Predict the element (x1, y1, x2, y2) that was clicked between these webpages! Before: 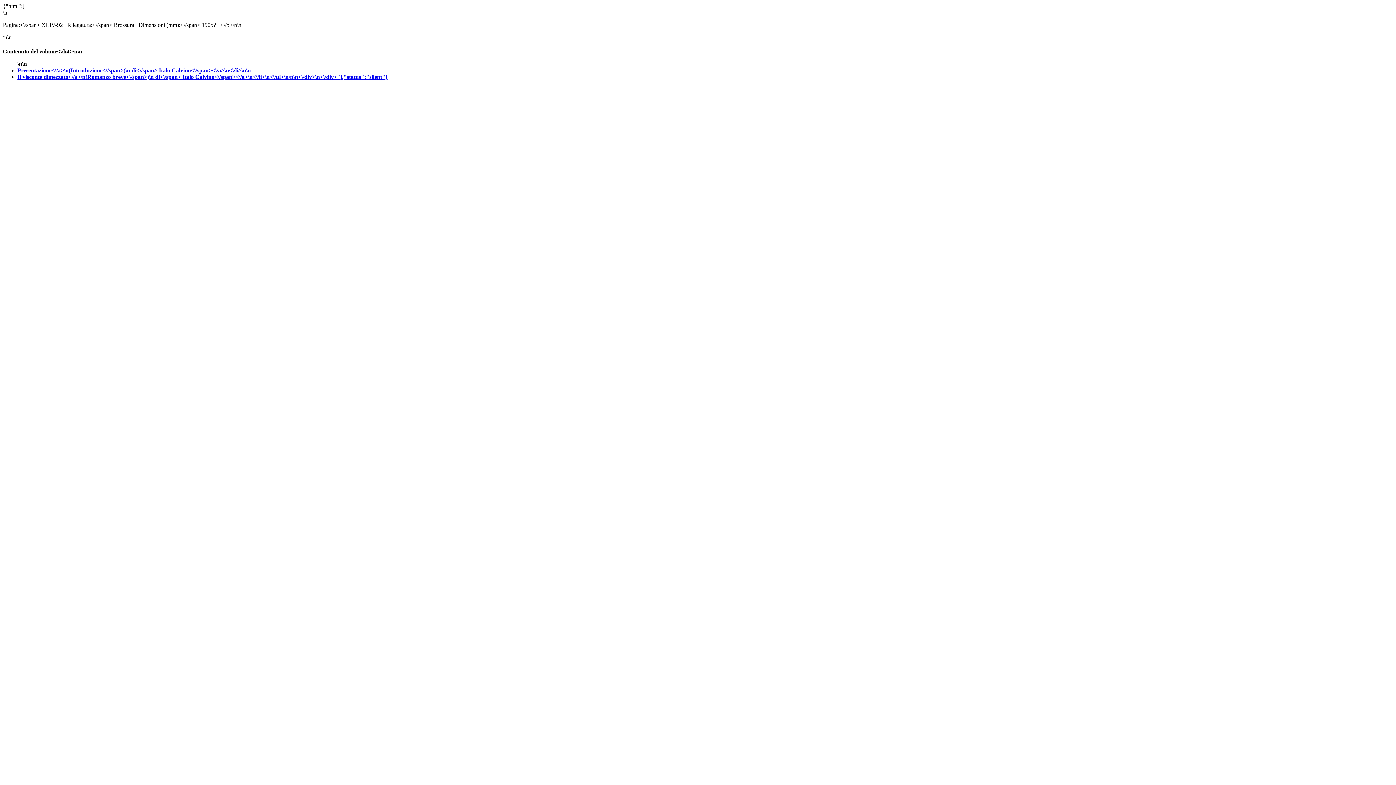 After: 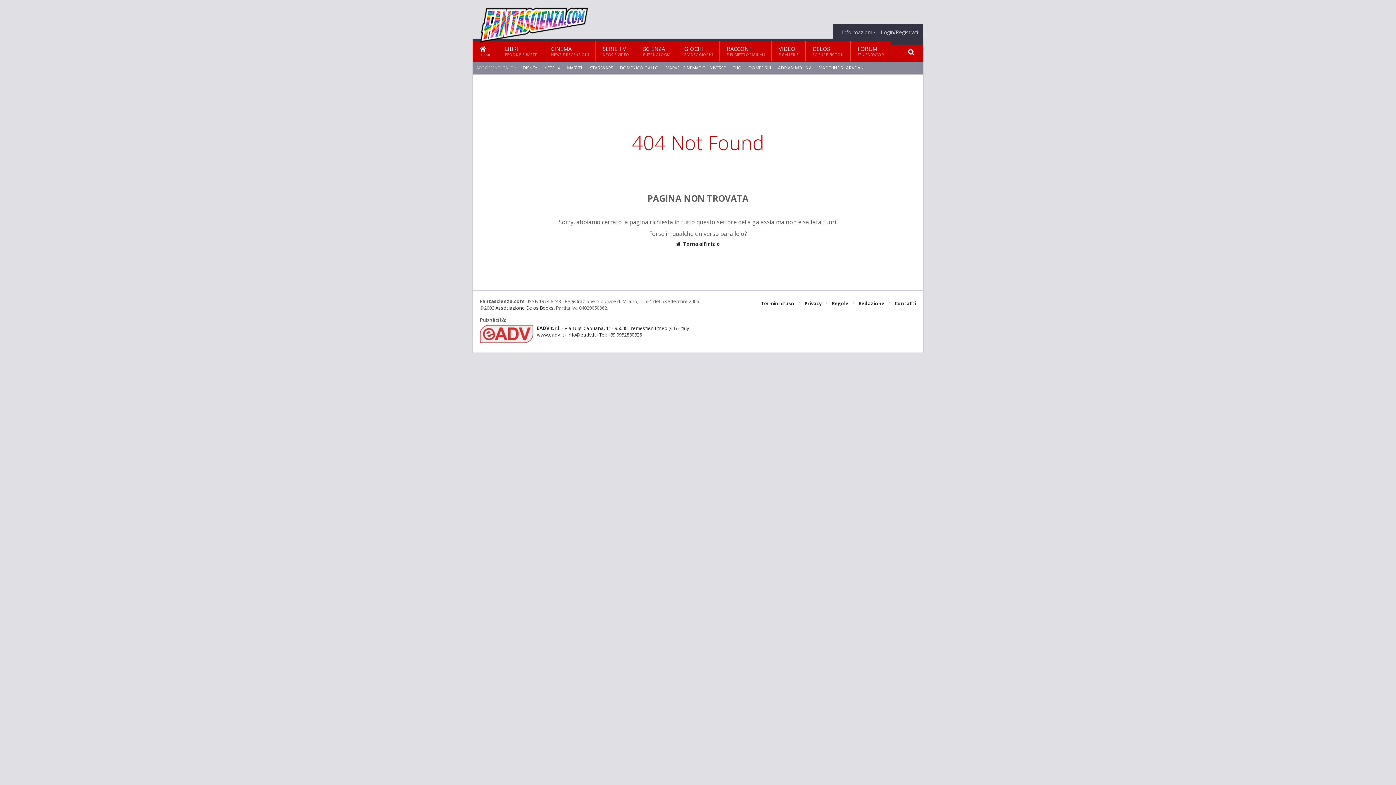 Action: bbox: (17, 73, 182, 80) label: Il visconte dimezzato<\/a>\n(Romanzo breve<\/span>)\n di<\/span> 